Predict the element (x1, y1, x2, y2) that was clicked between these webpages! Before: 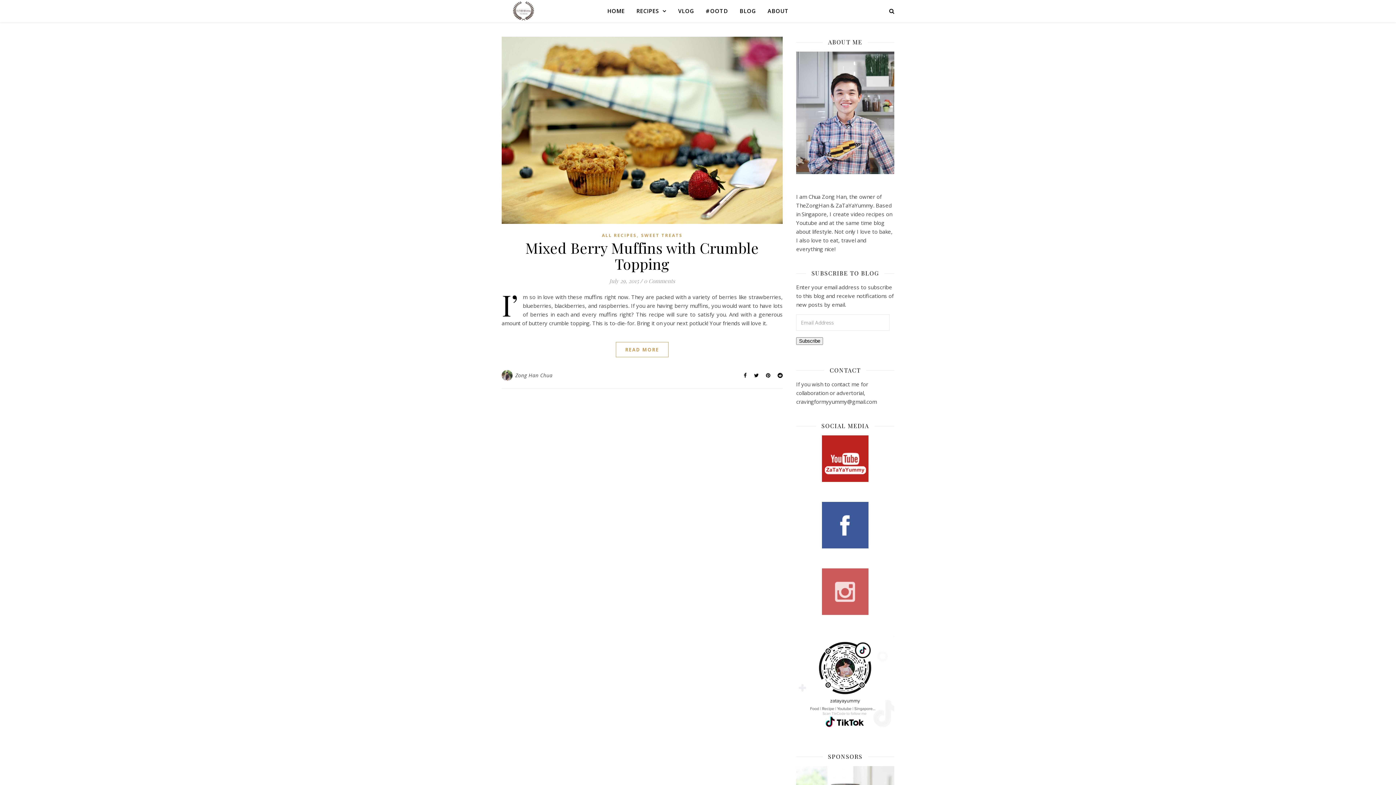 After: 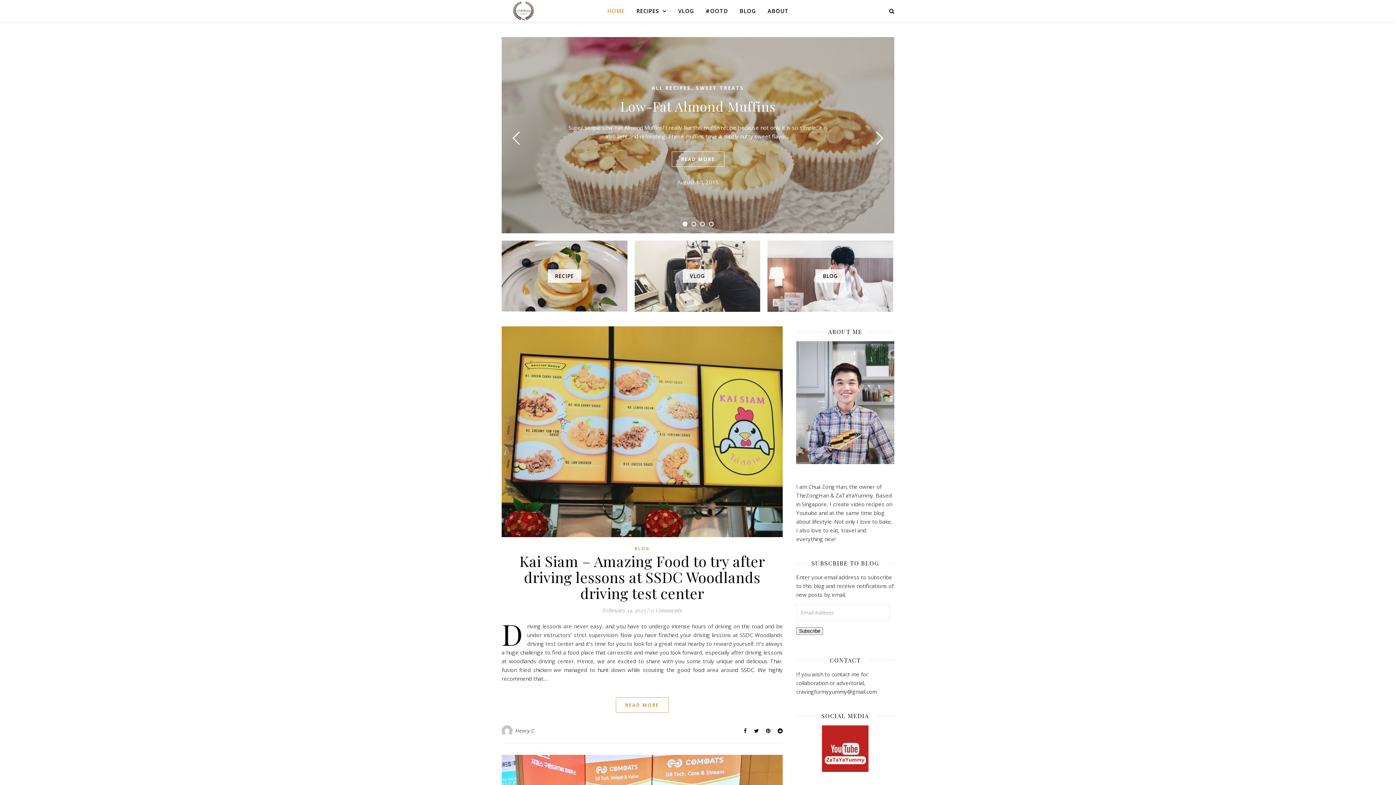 Action: bbox: (512, 0, 534, 21)